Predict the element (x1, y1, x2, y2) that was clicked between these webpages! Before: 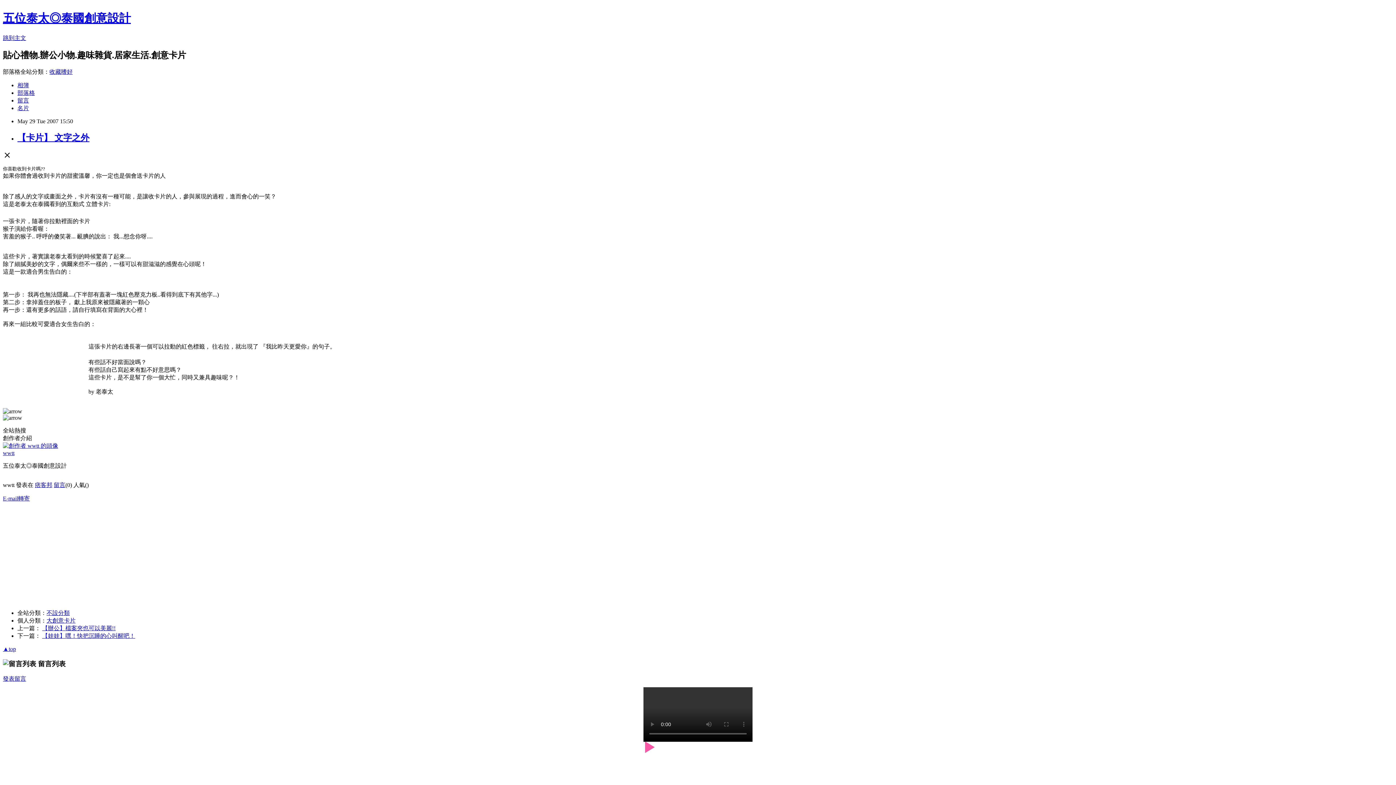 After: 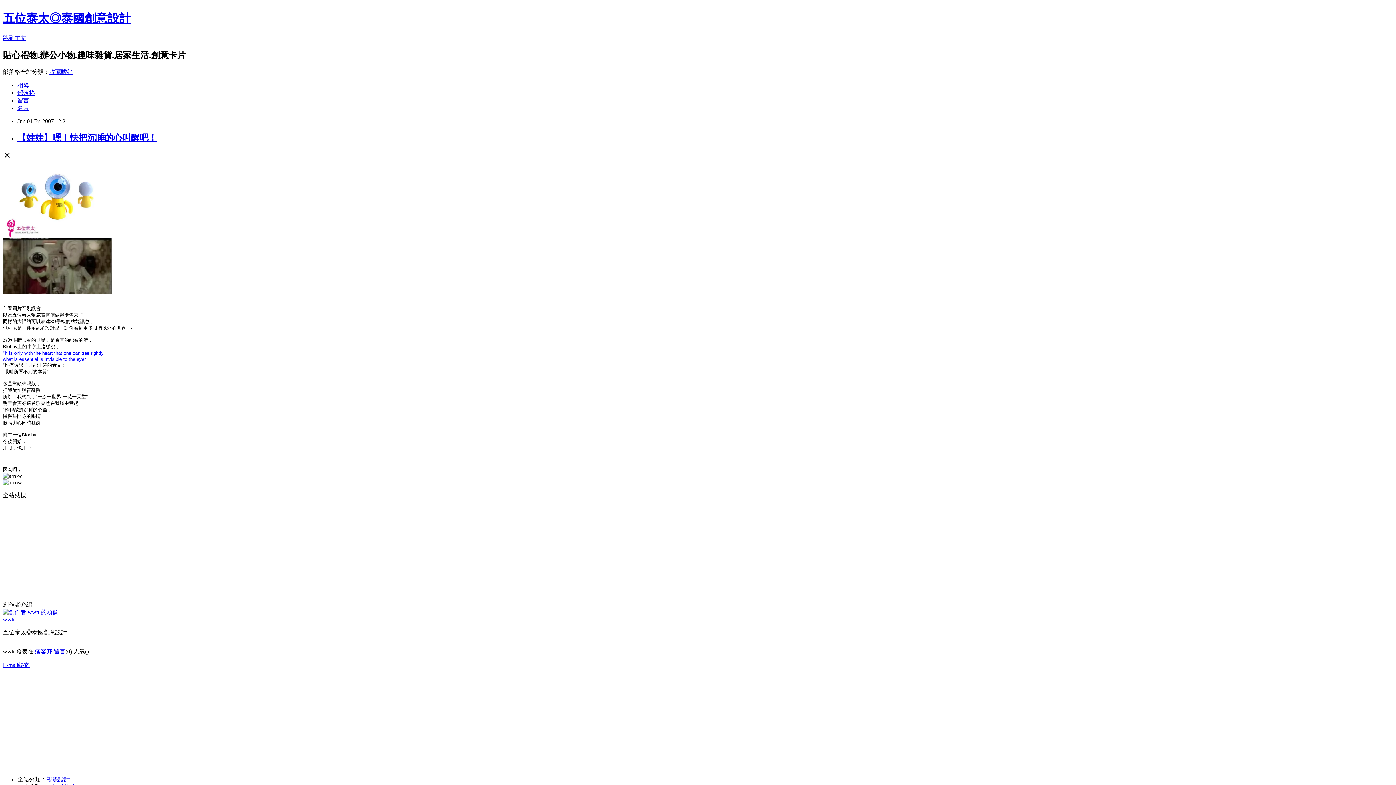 Action: bbox: (42, 633, 135, 639) label: 【娃娃】嘿！快把沉睡的心叫醒吧！